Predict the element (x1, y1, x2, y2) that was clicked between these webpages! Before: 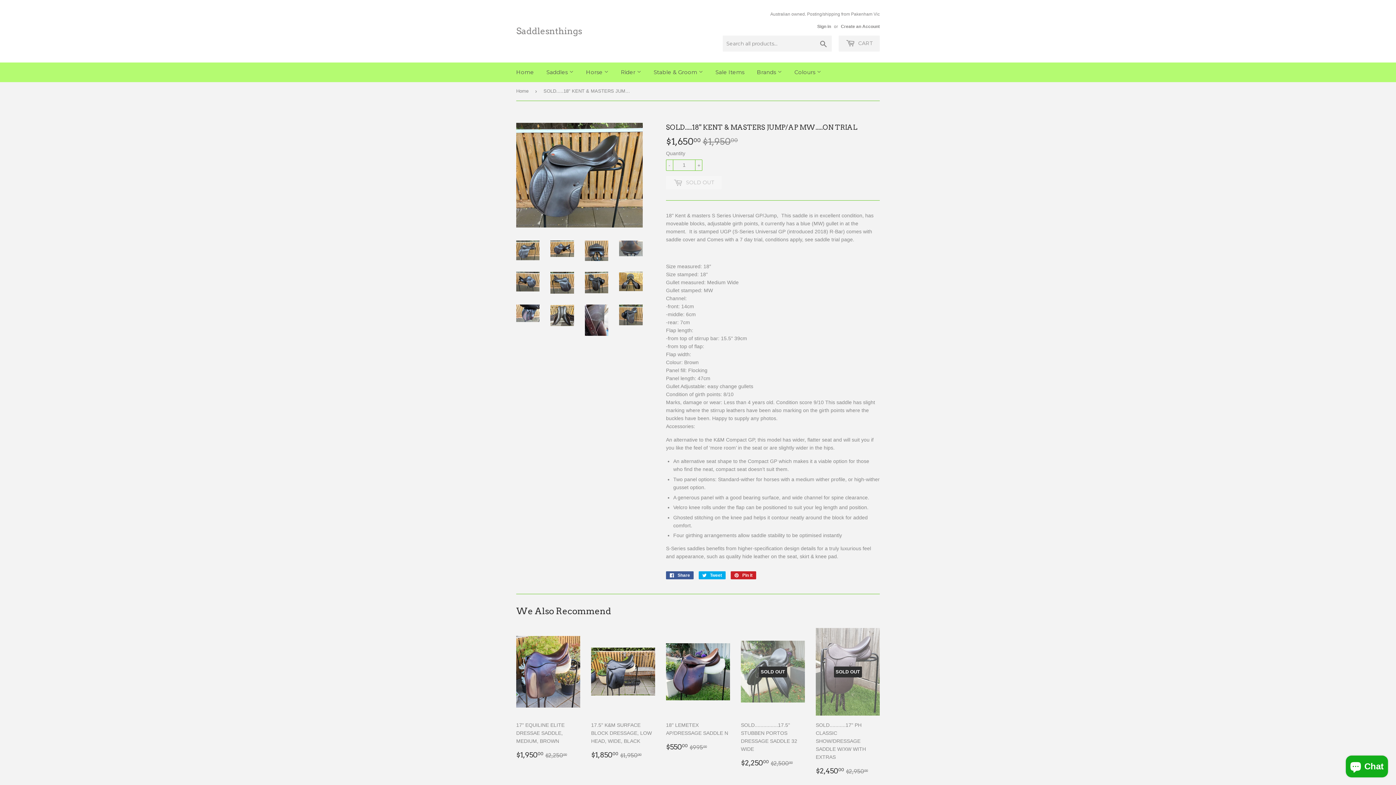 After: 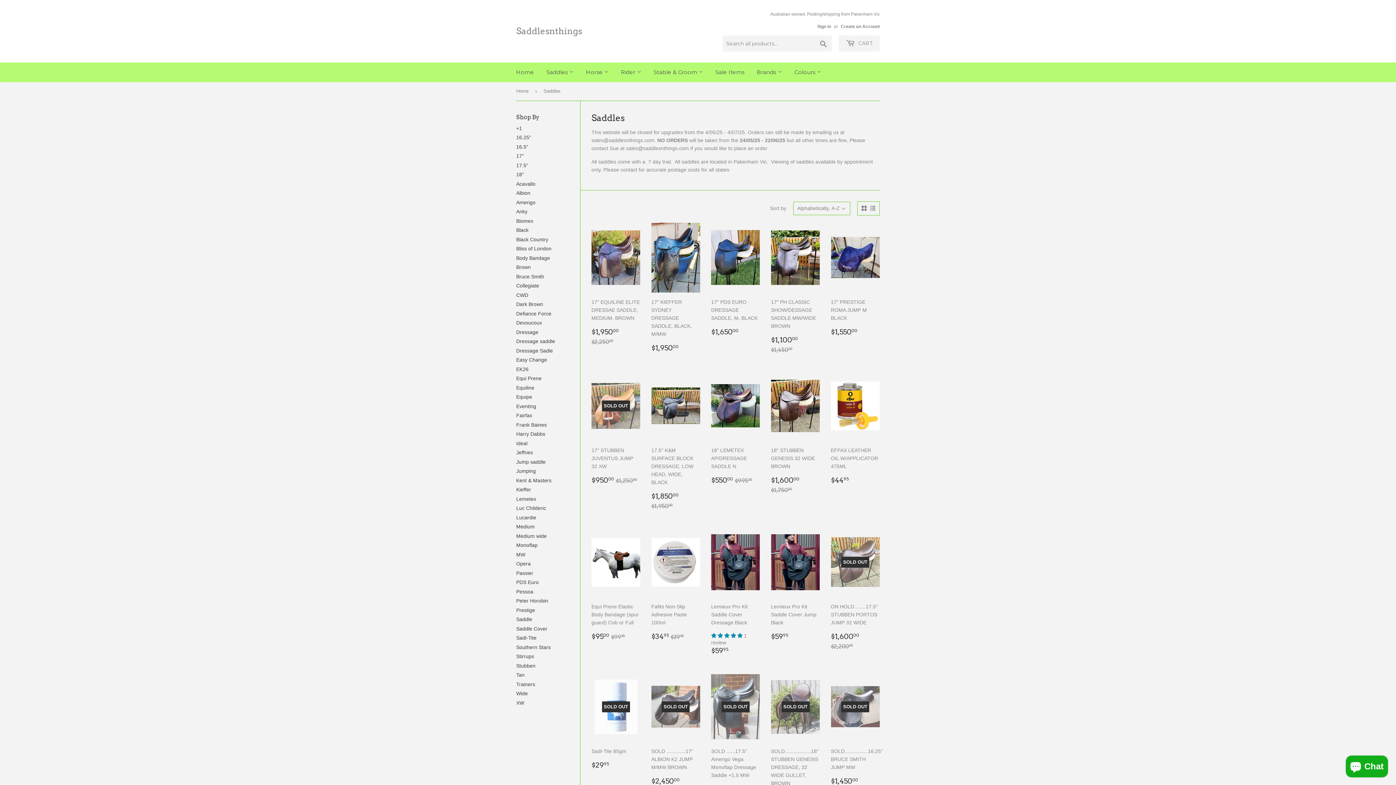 Action: bbox: (541, 62, 579, 82) label: Saddles 